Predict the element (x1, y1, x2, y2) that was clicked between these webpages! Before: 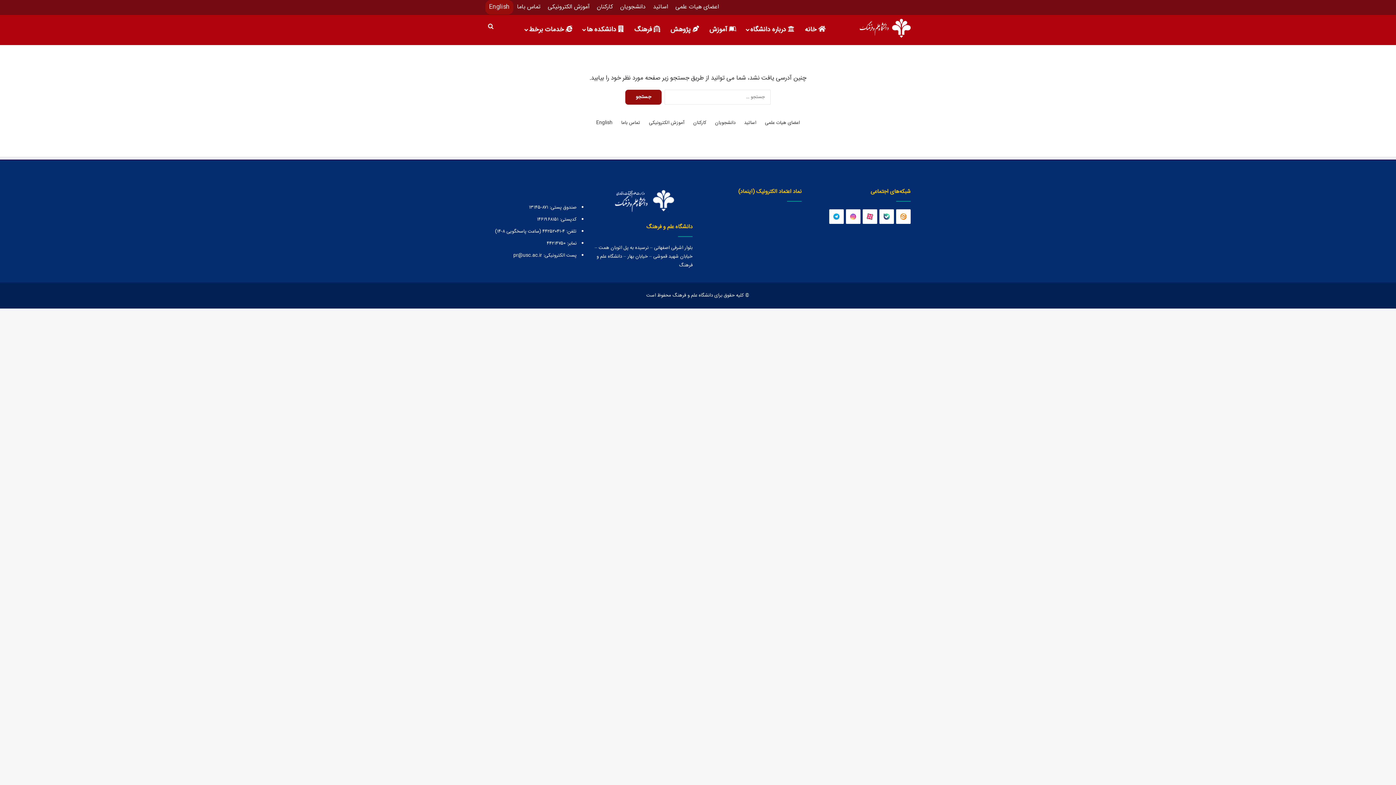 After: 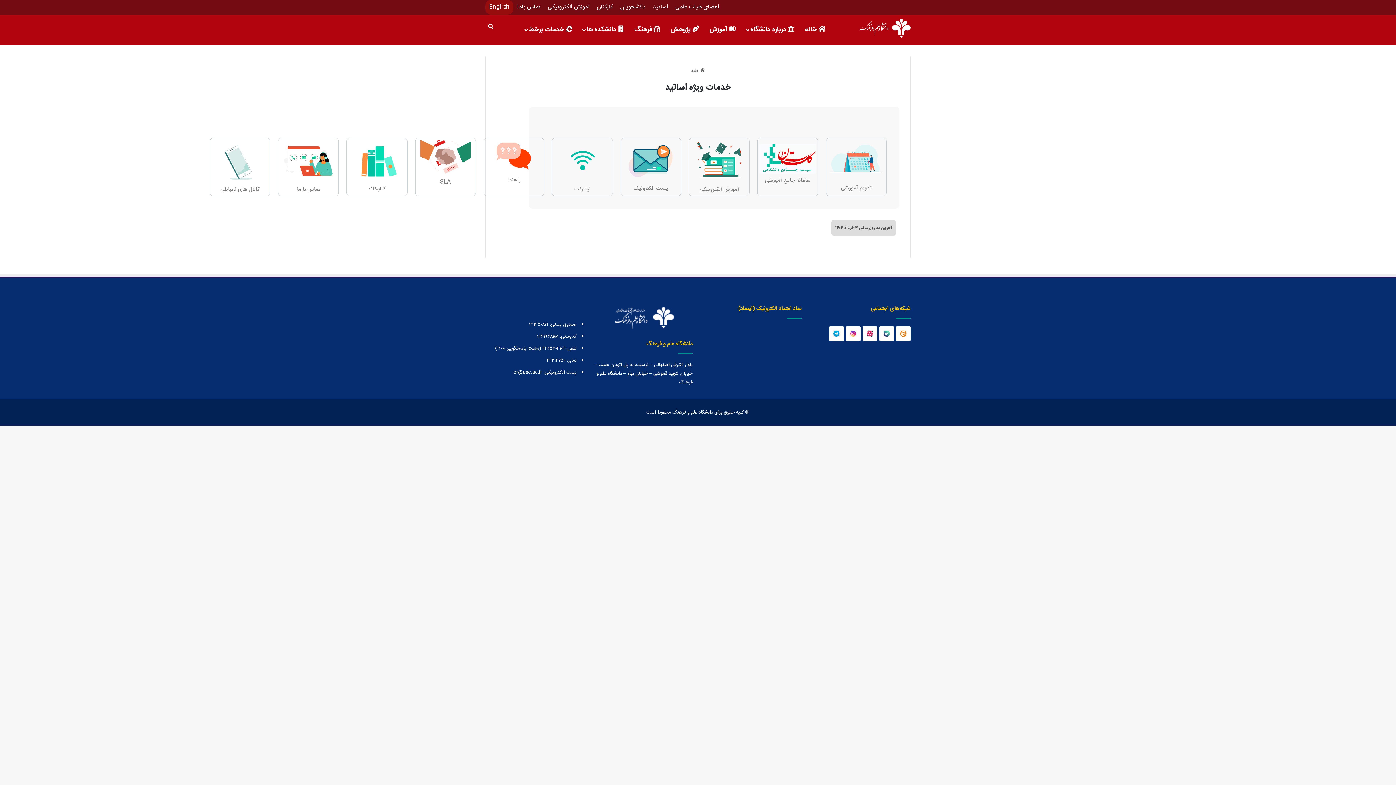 Action: label: اساتید bbox: (649, 0, 672, 14)